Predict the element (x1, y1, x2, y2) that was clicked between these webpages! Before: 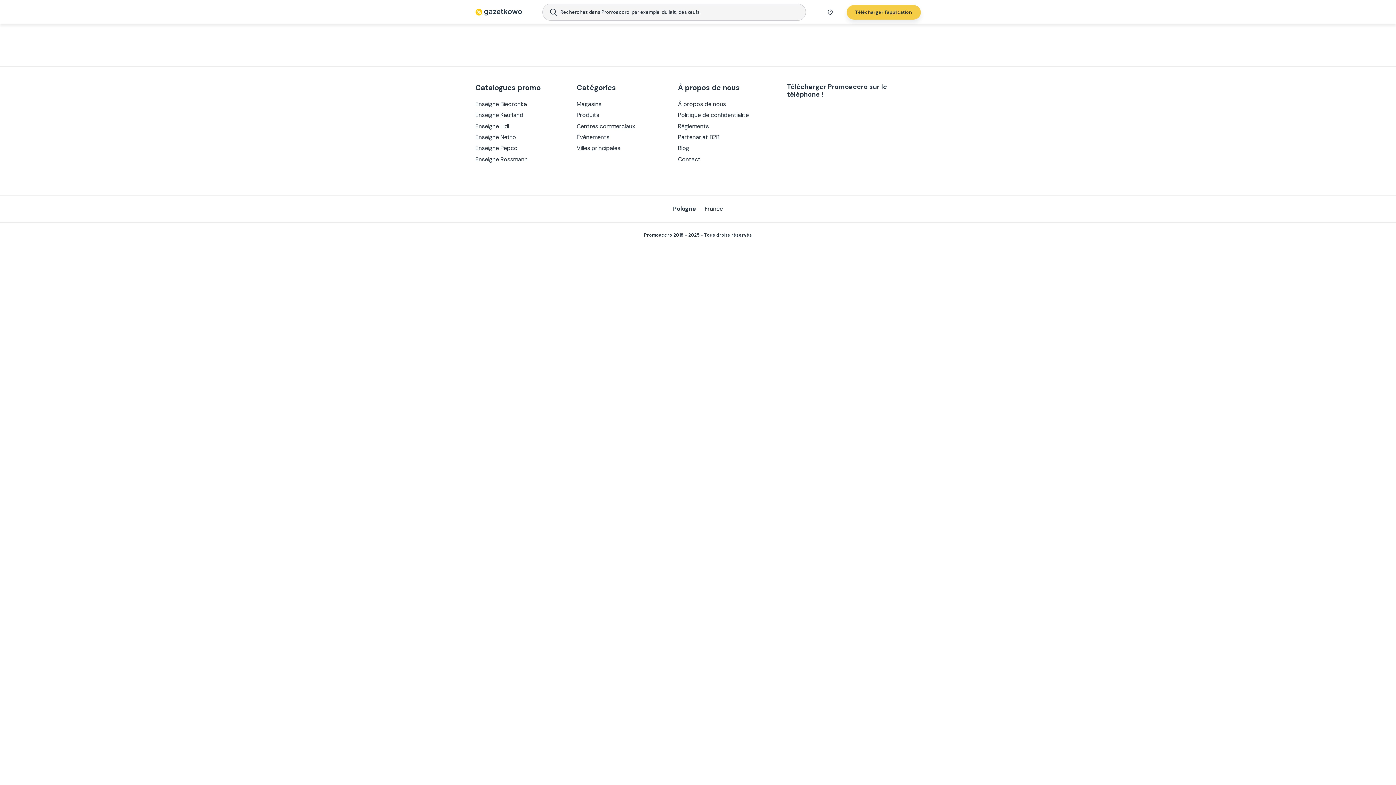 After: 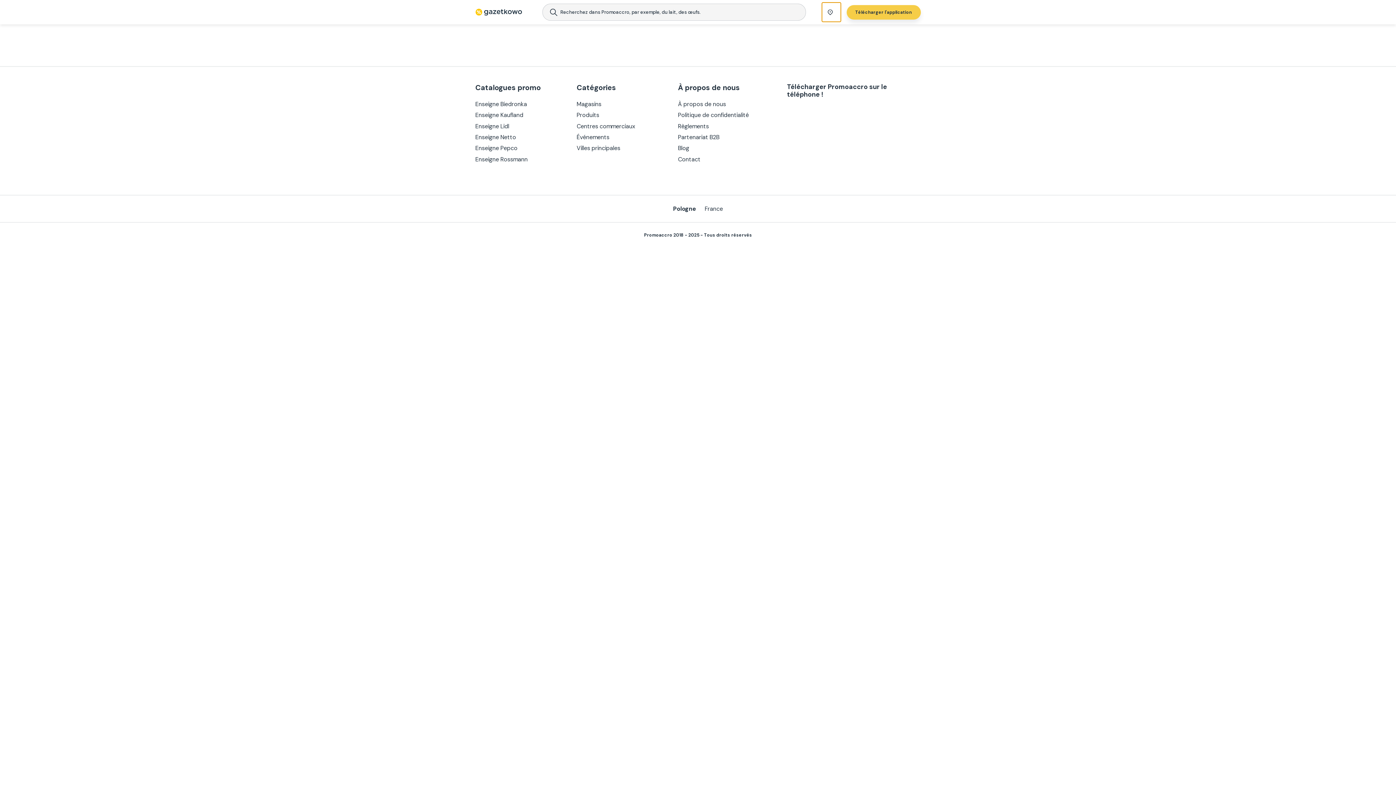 Action: bbox: (822, 2, 840, 21) label: set localization